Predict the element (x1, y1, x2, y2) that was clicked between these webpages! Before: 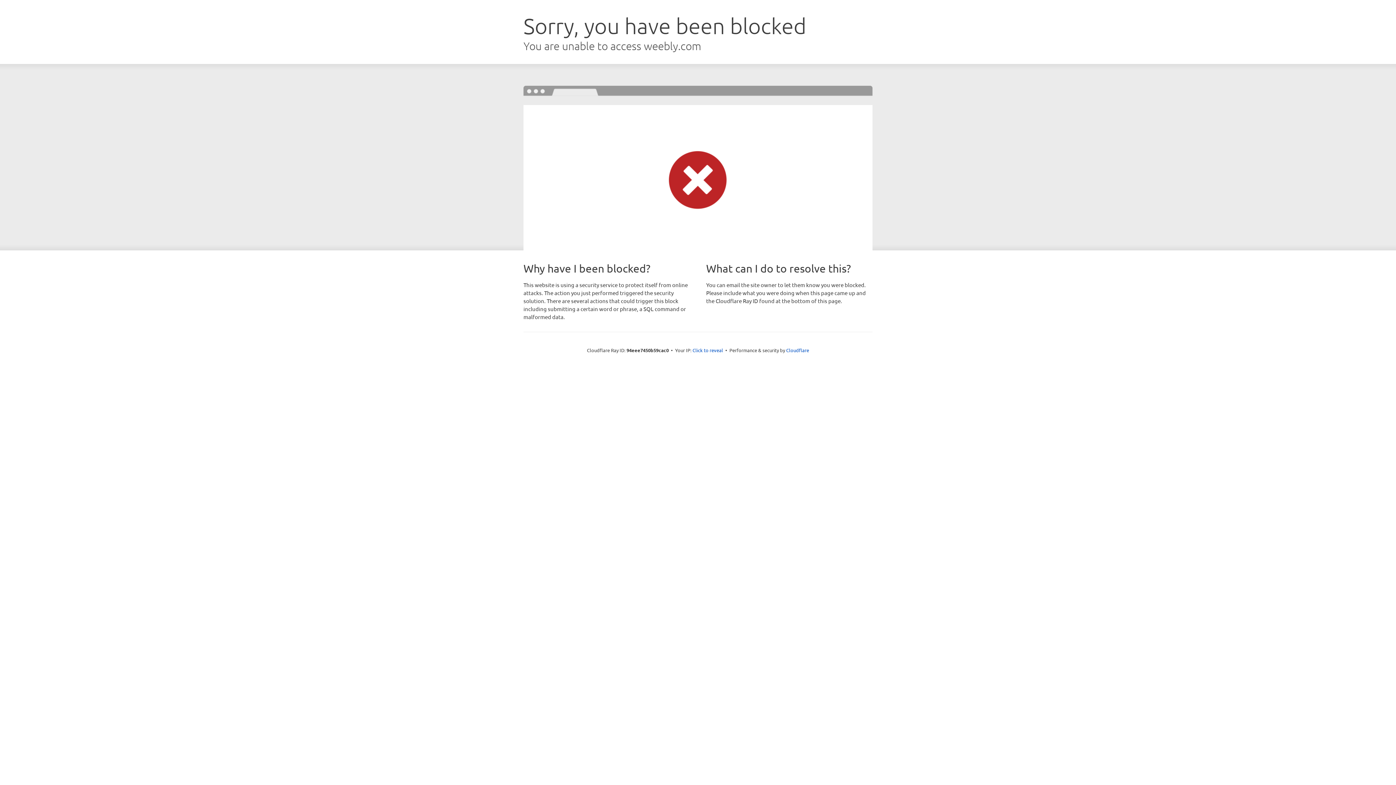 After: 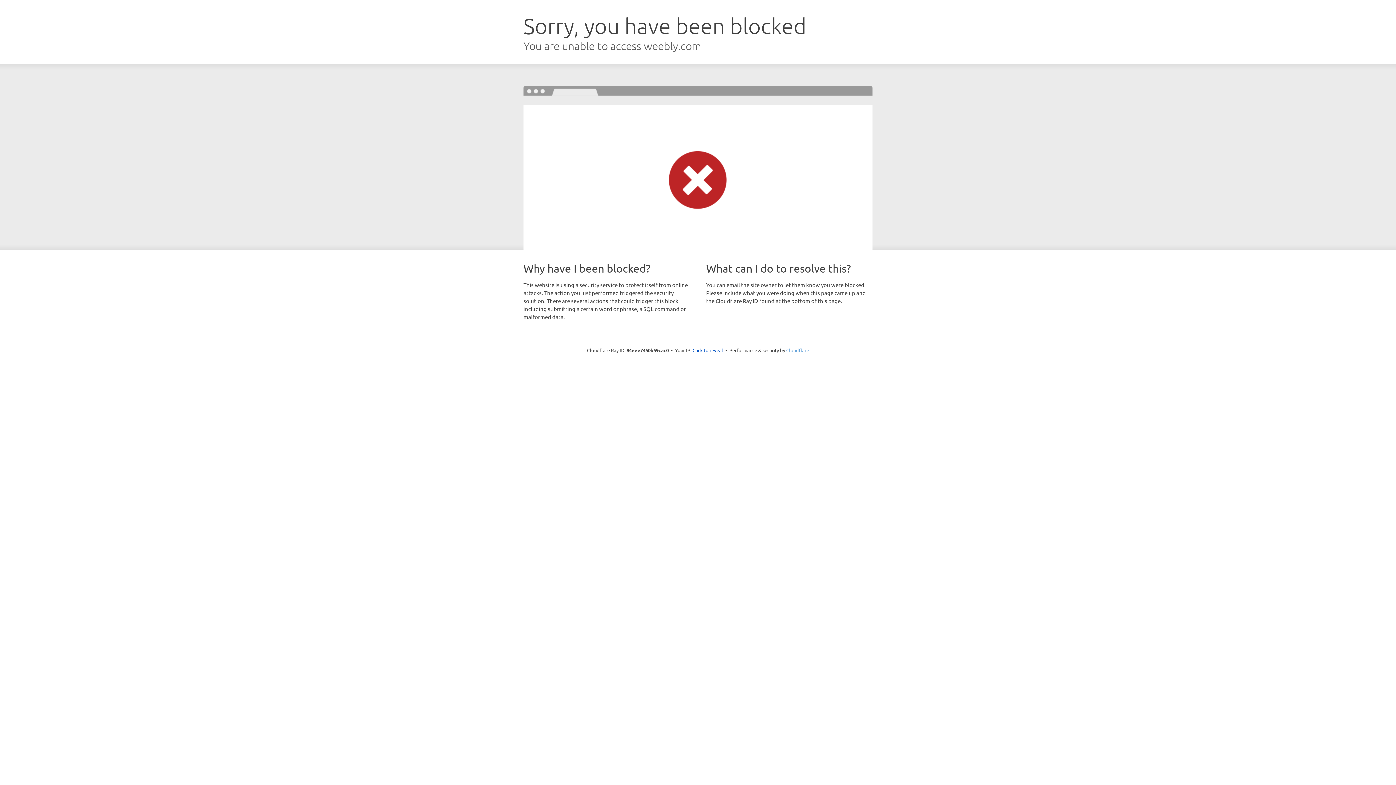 Action: label: Cloudflare bbox: (786, 347, 809, 353)